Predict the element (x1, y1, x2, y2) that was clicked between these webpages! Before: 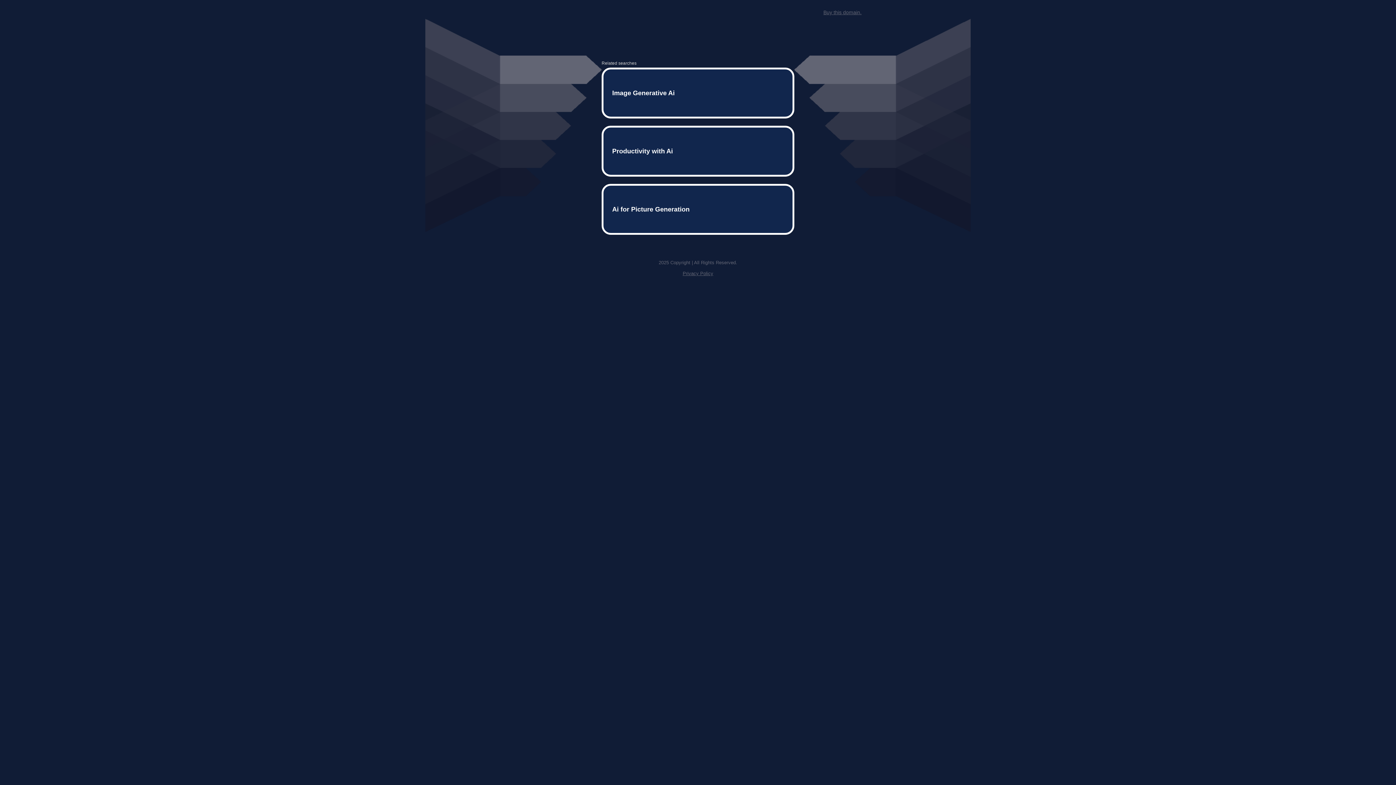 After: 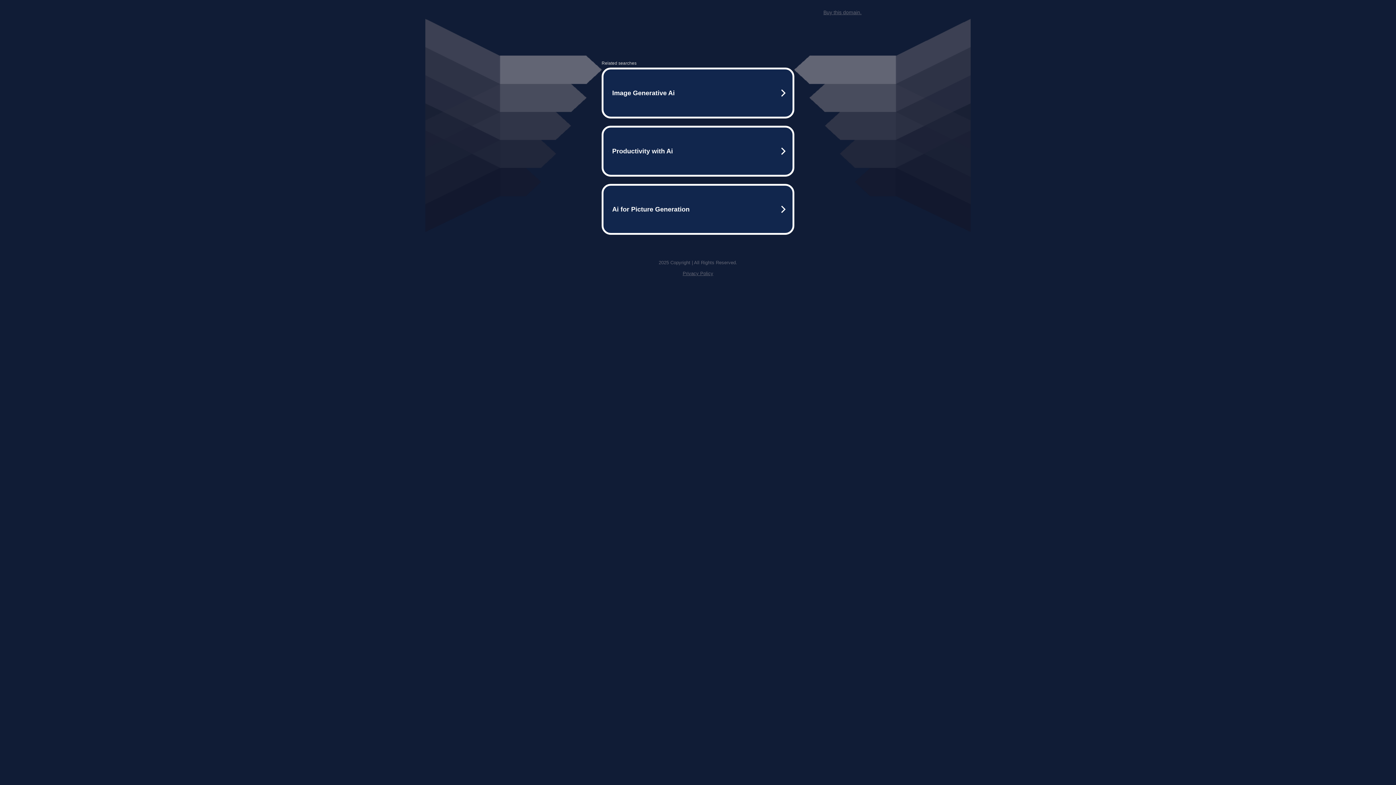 Action: bbox: (823, 9, 861, 15) label: Buy this domain.